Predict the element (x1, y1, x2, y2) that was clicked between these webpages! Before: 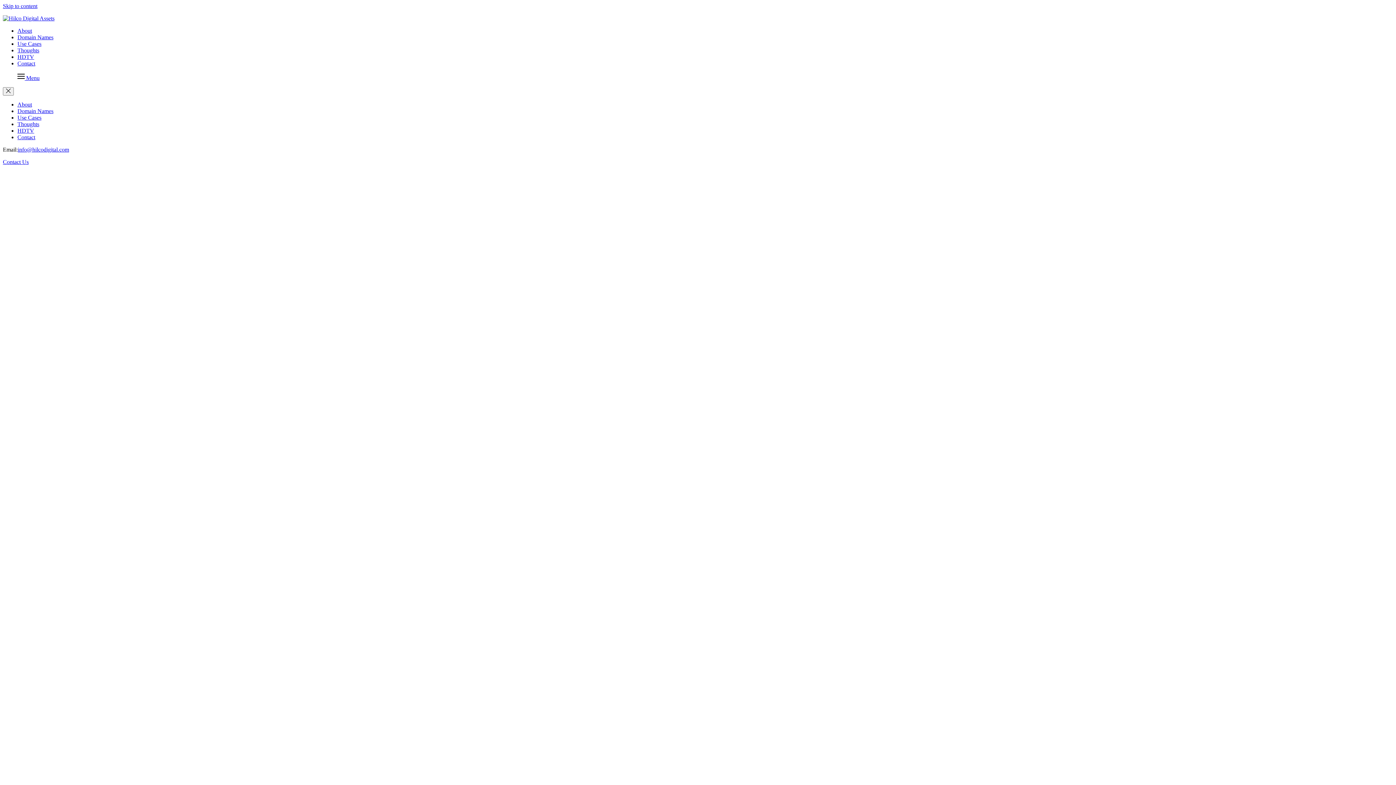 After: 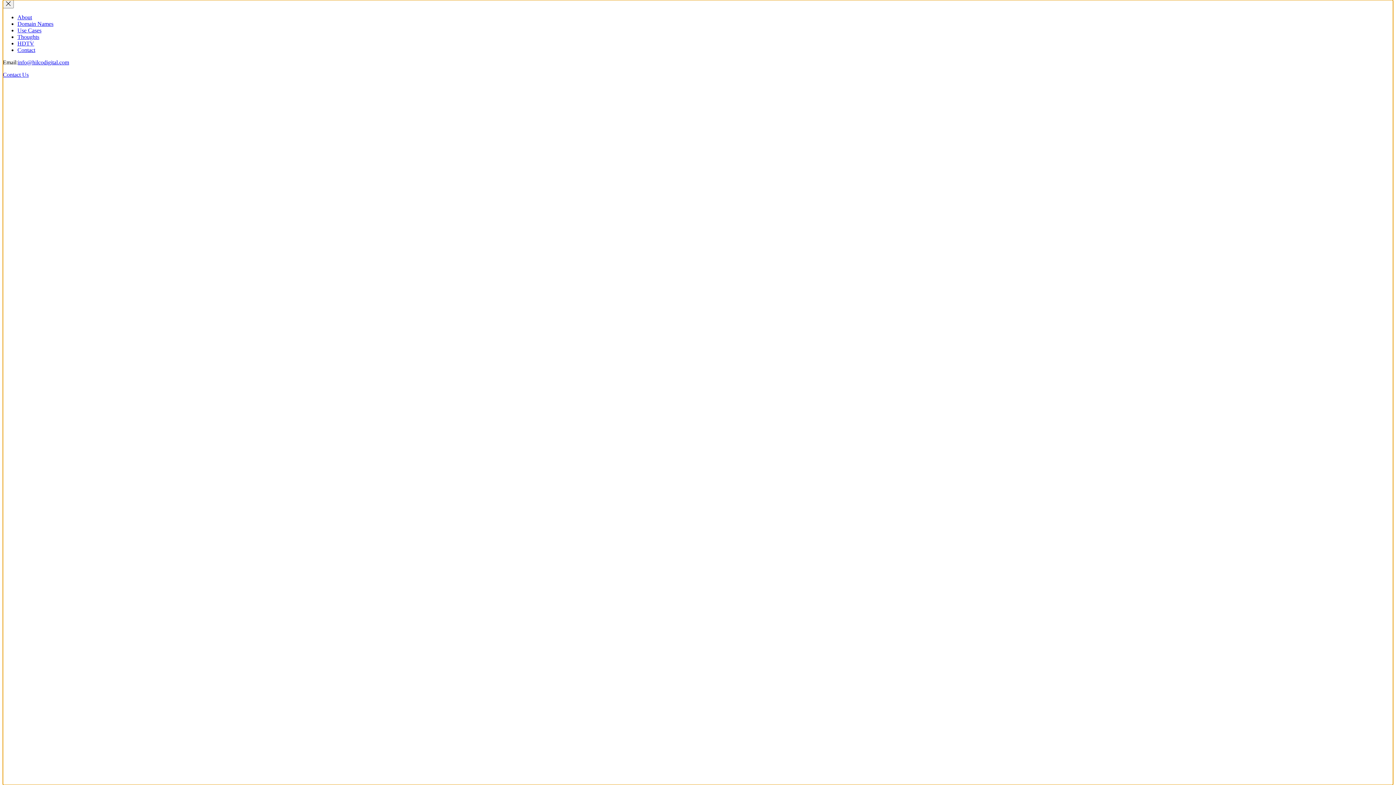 Action: bbox: (17, 74, 39, 81) label: Toggle menu